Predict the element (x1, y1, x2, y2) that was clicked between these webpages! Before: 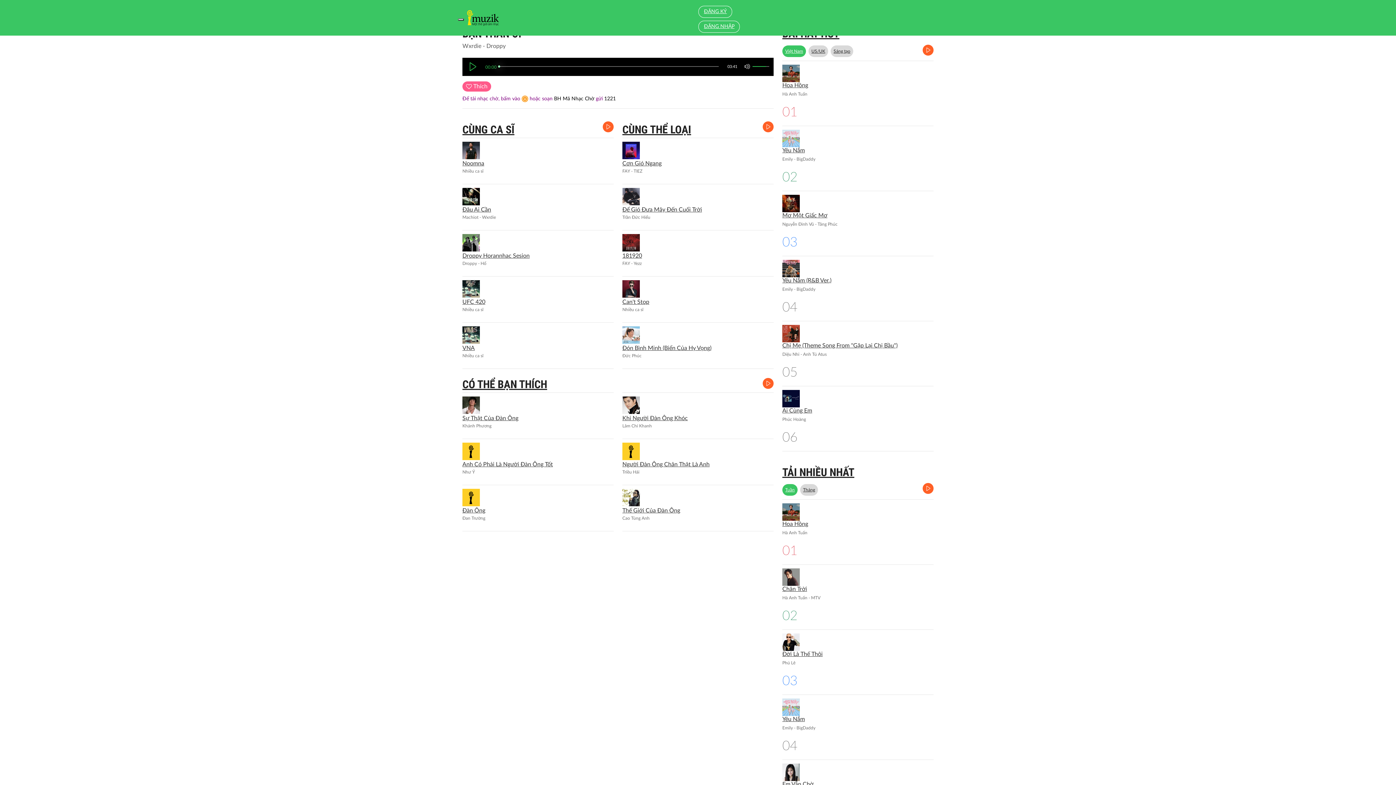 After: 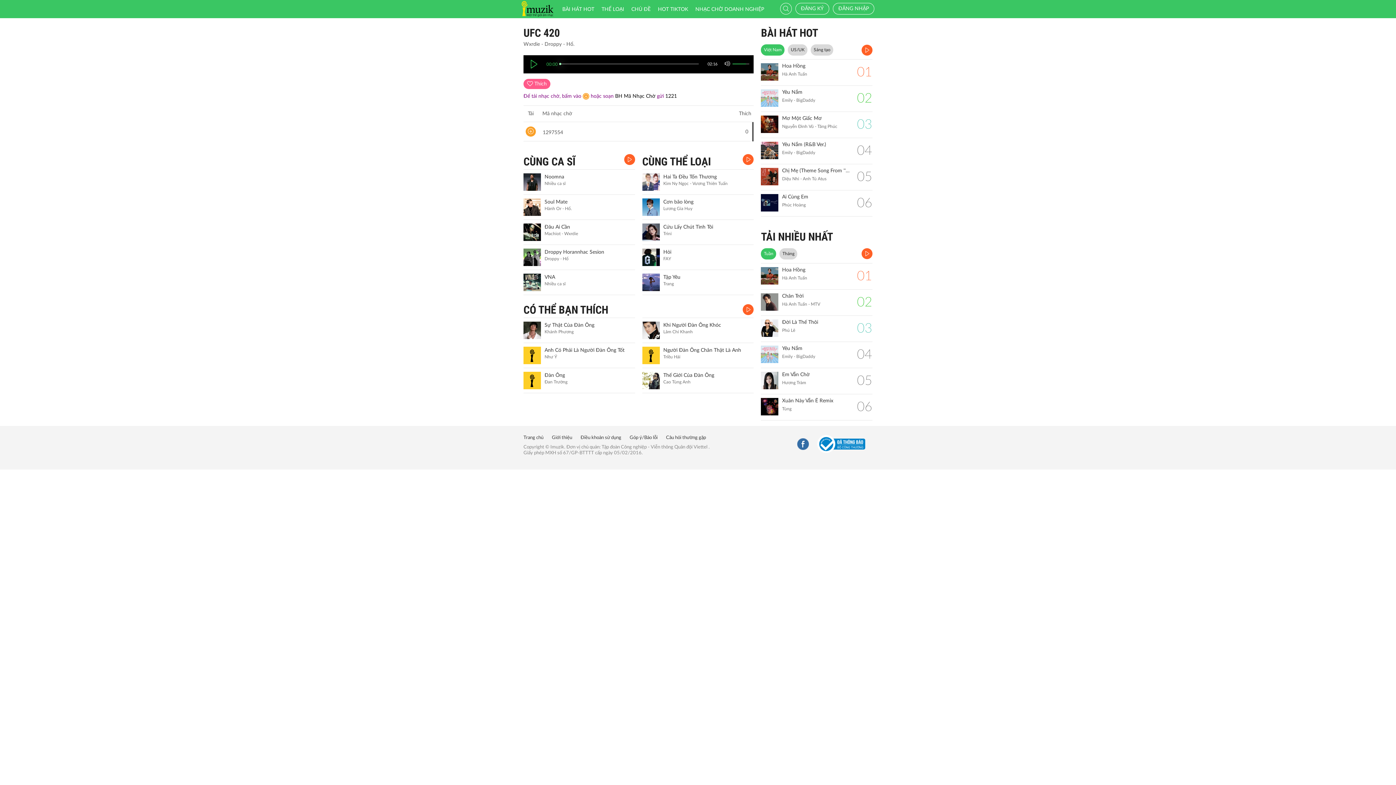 Action: label: UFC 420 bbox: (462, 297, 613, 306)